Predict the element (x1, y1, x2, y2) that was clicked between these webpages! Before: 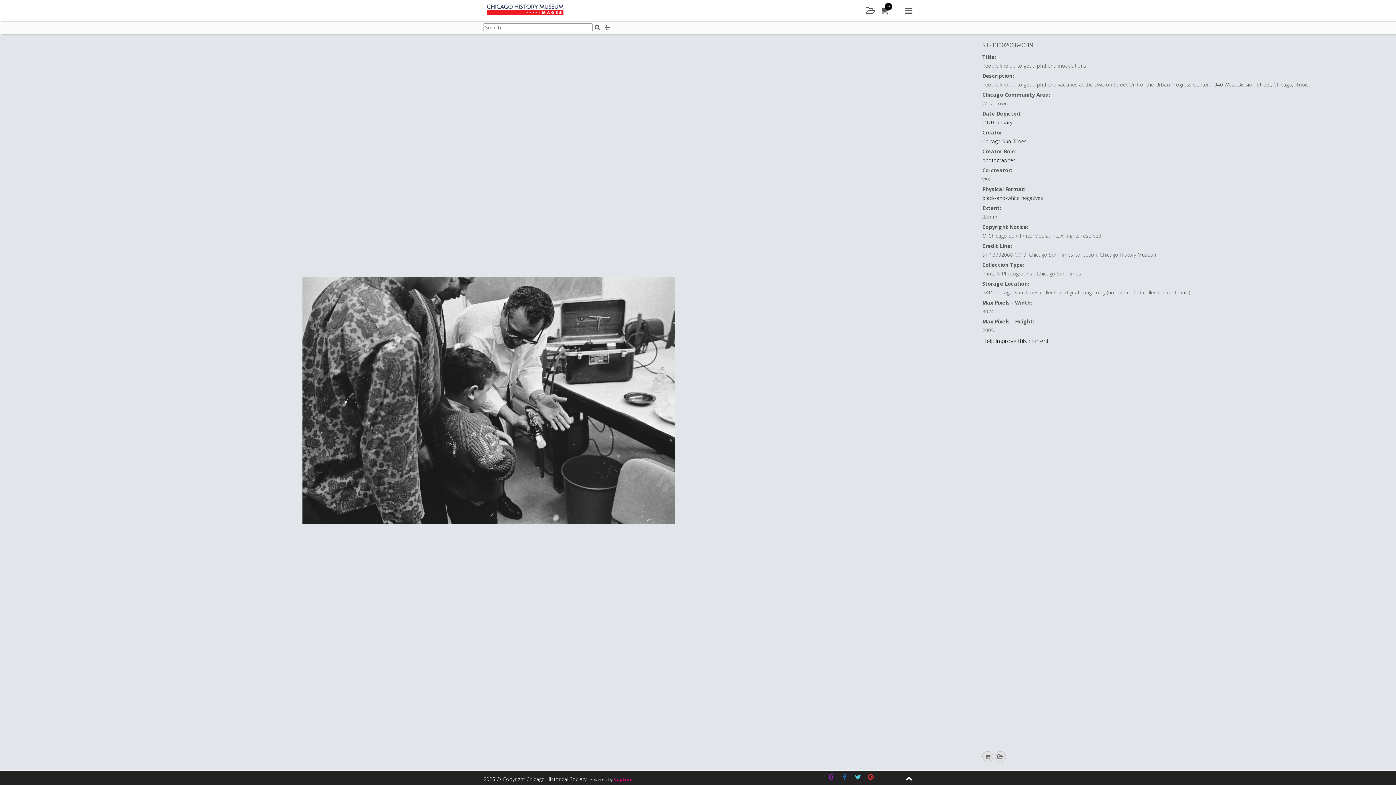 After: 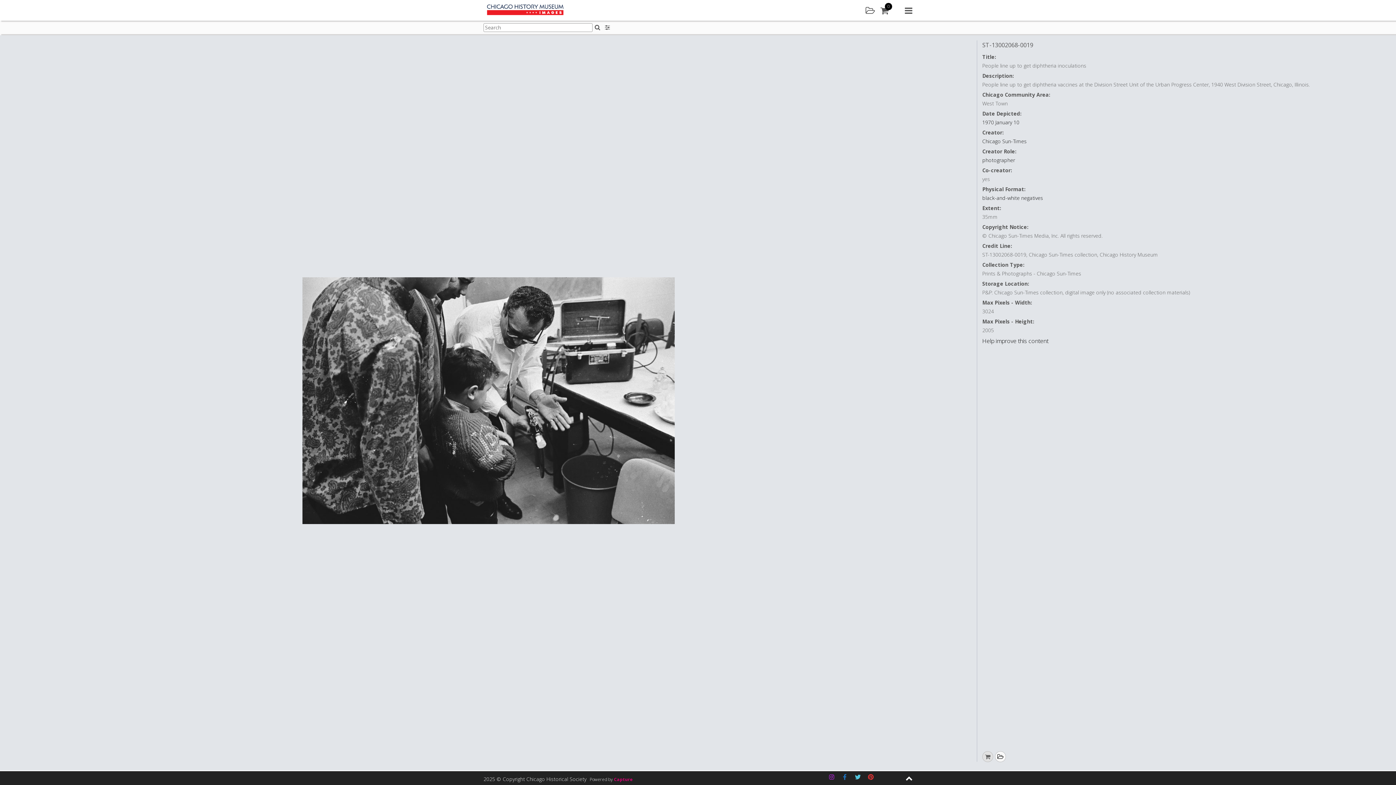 Action: bbox: (995, 751, 1006, 762) label: Add to lightbox